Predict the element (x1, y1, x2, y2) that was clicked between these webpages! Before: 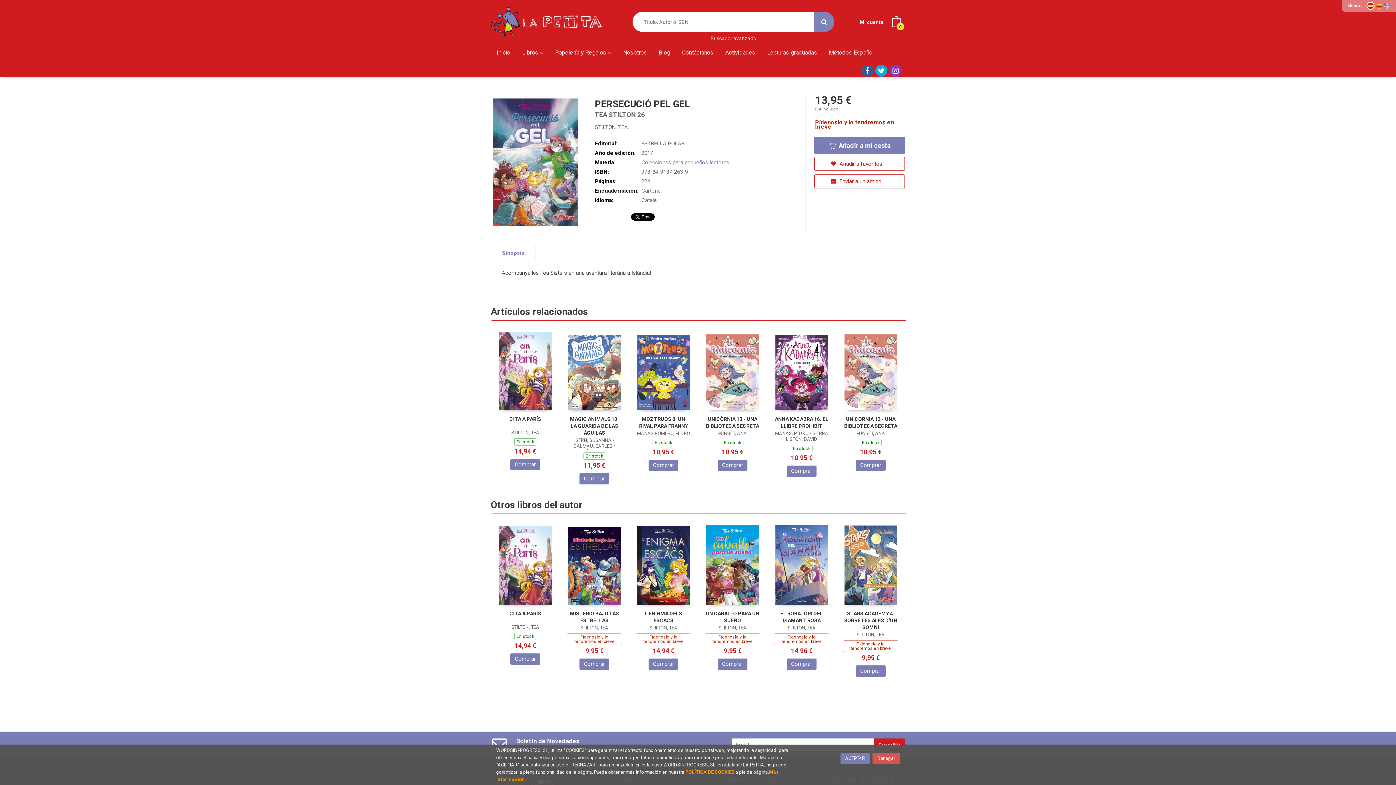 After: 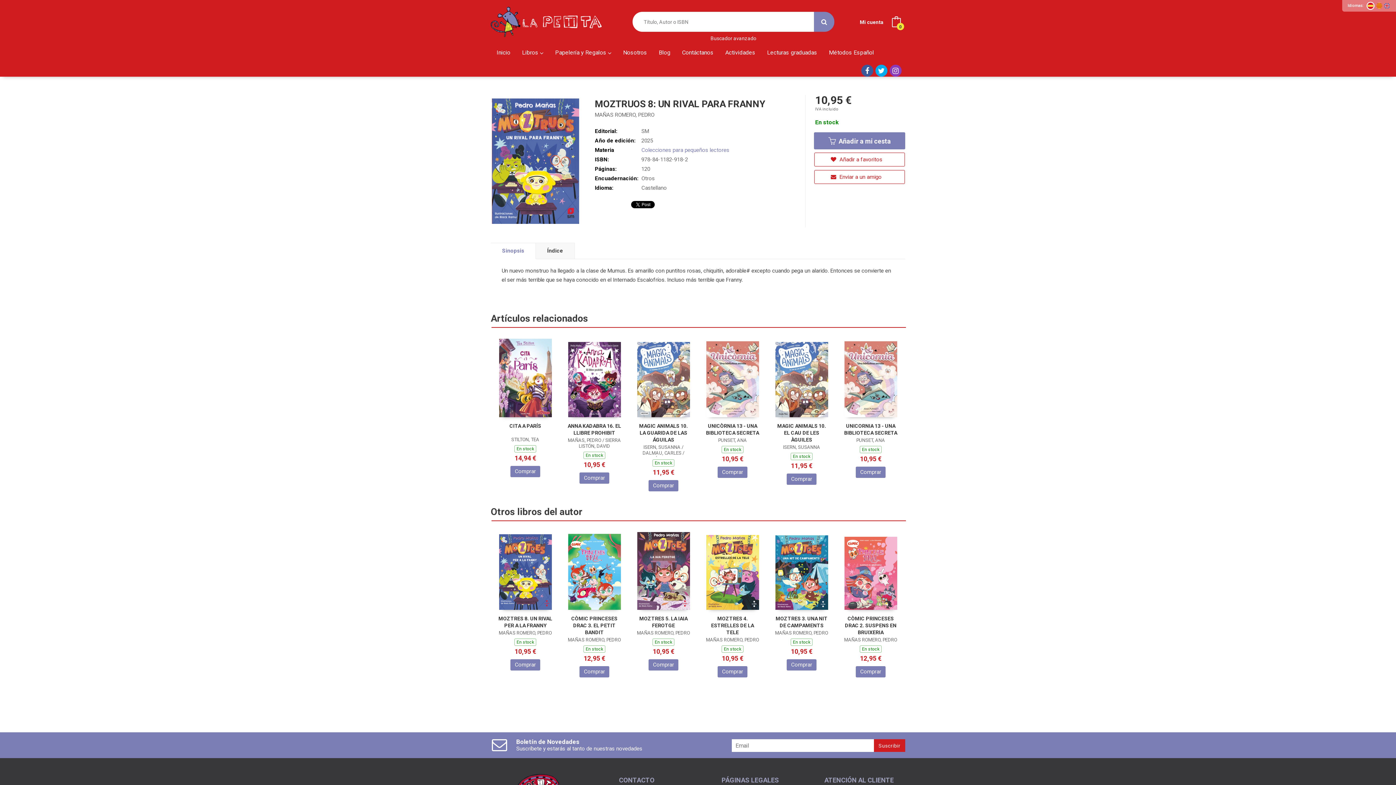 Action: bbox: (637, 334, 690, 410)